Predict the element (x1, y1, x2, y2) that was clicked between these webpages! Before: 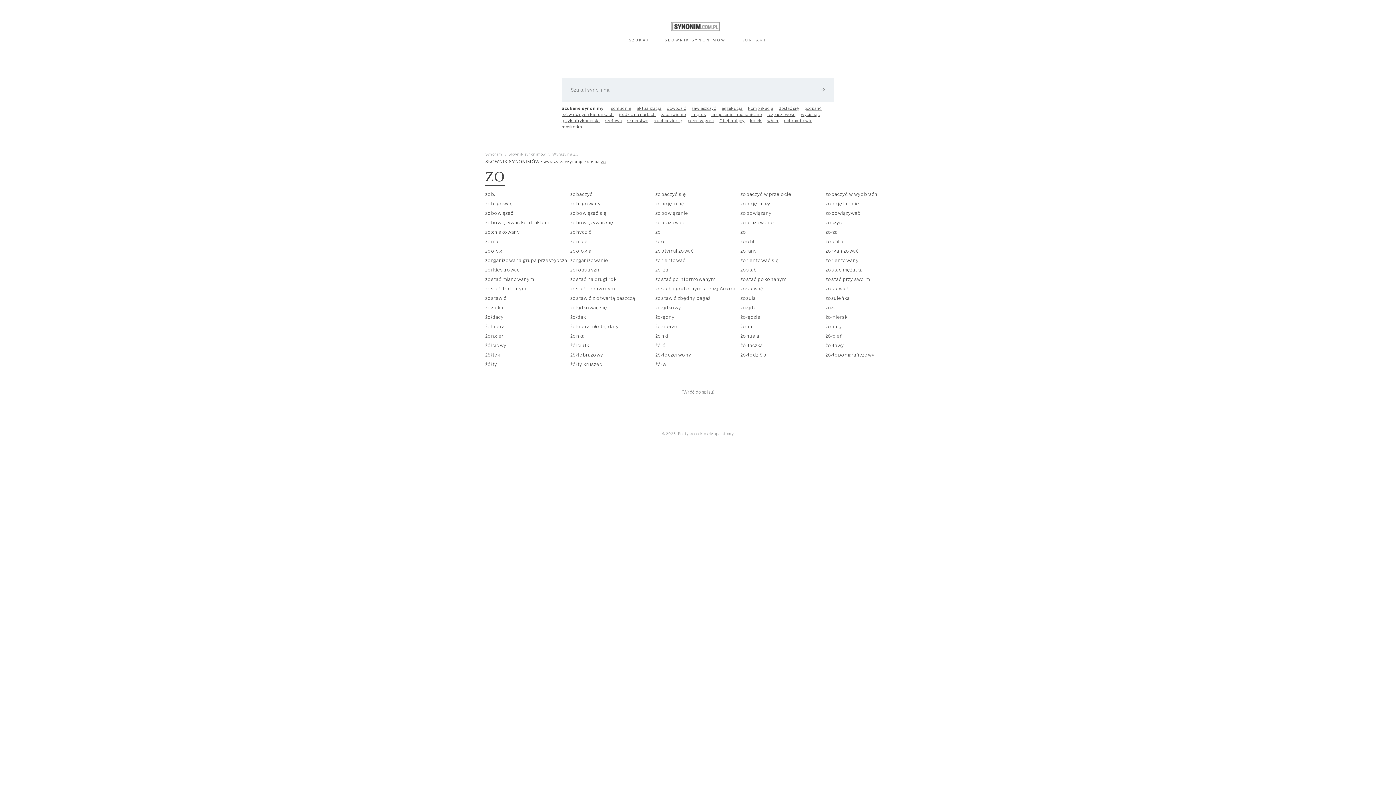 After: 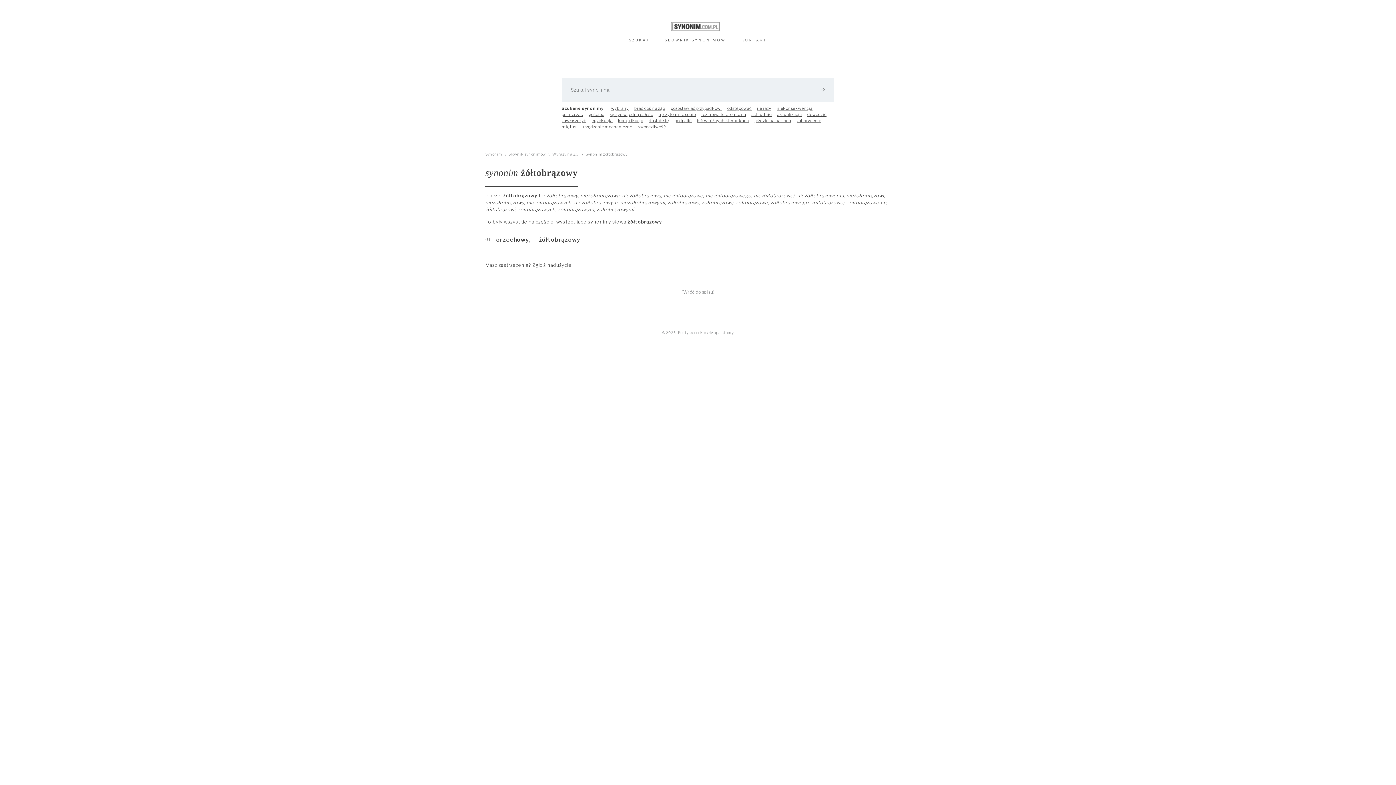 Action: bbox: (570, 352, 603, 357) label: żółtobrązowy